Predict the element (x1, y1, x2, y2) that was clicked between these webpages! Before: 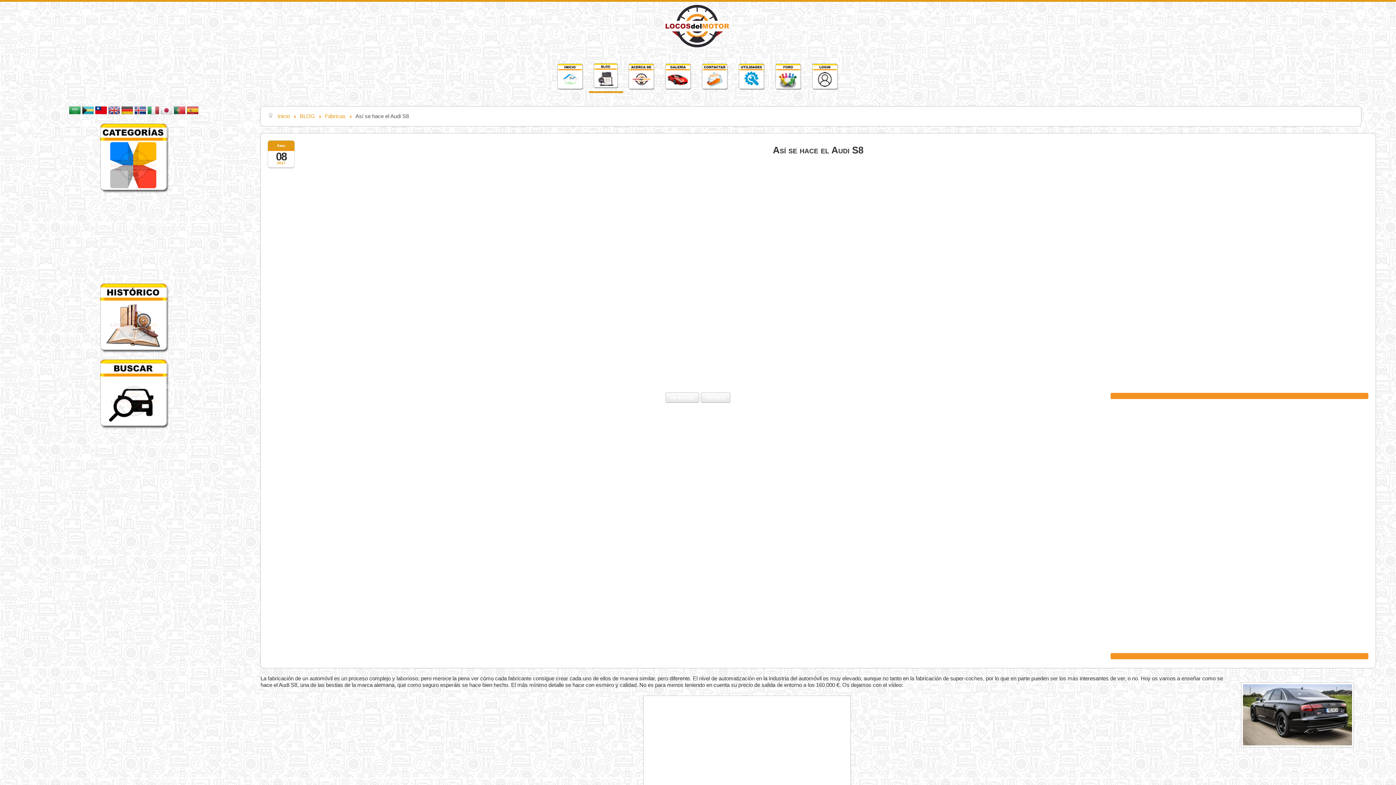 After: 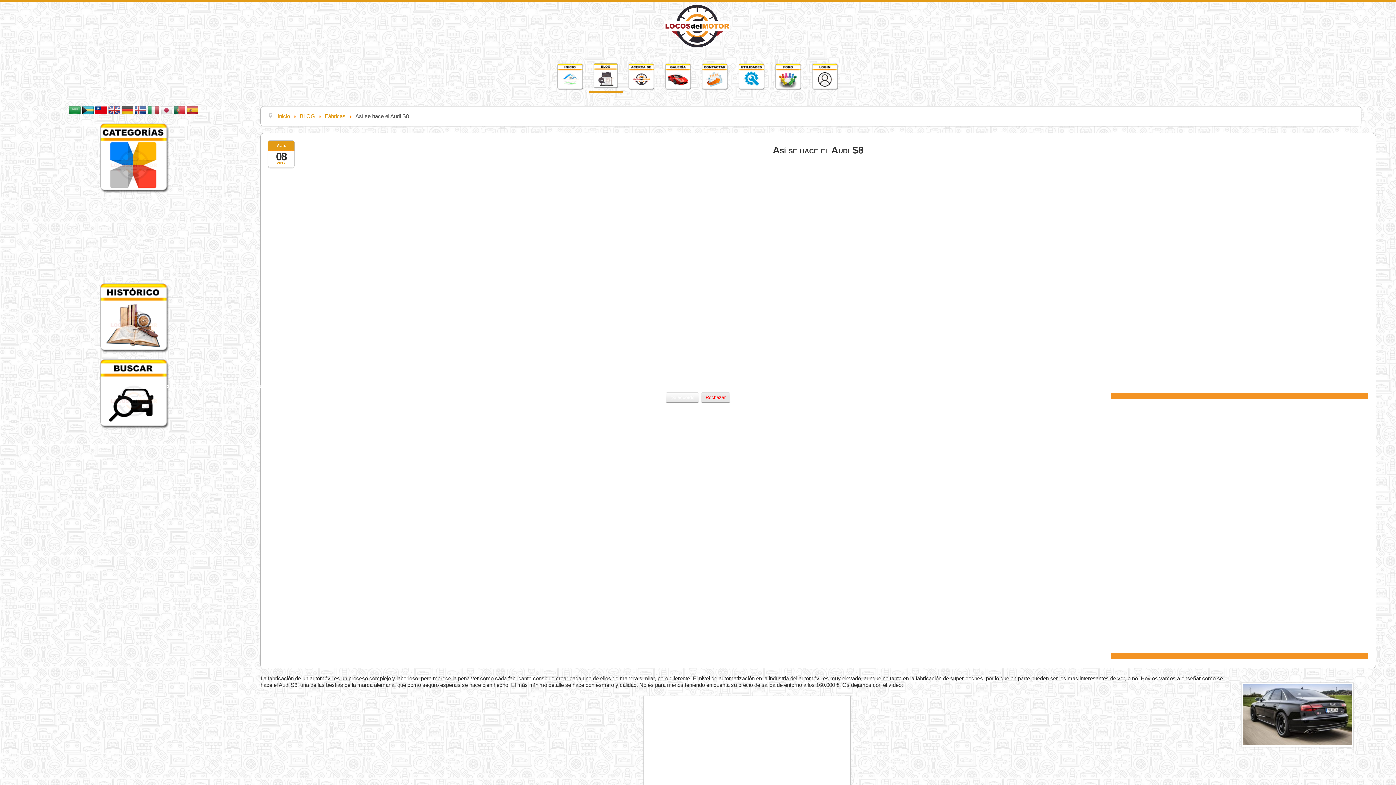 Action: bbox: (701, 392, 730, 402) label: Rechazar